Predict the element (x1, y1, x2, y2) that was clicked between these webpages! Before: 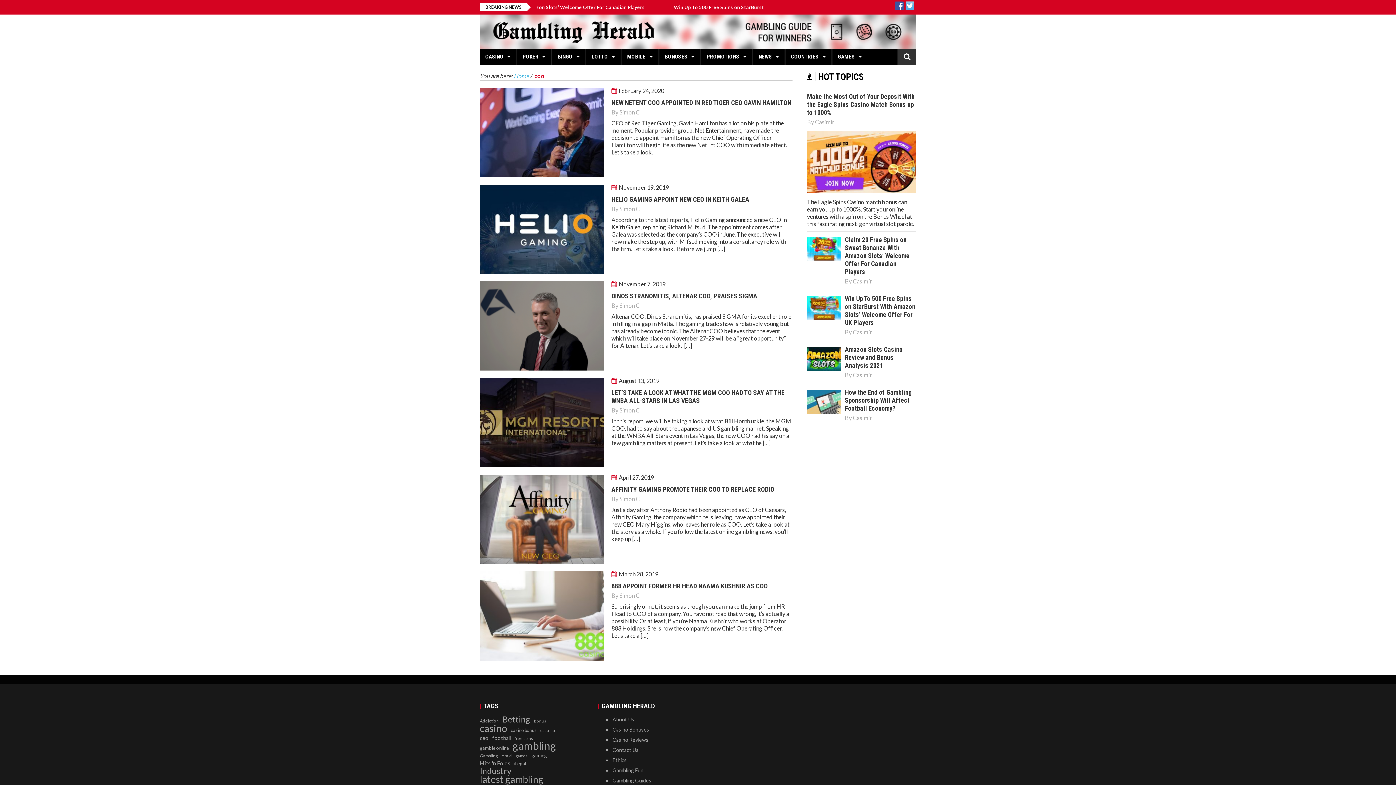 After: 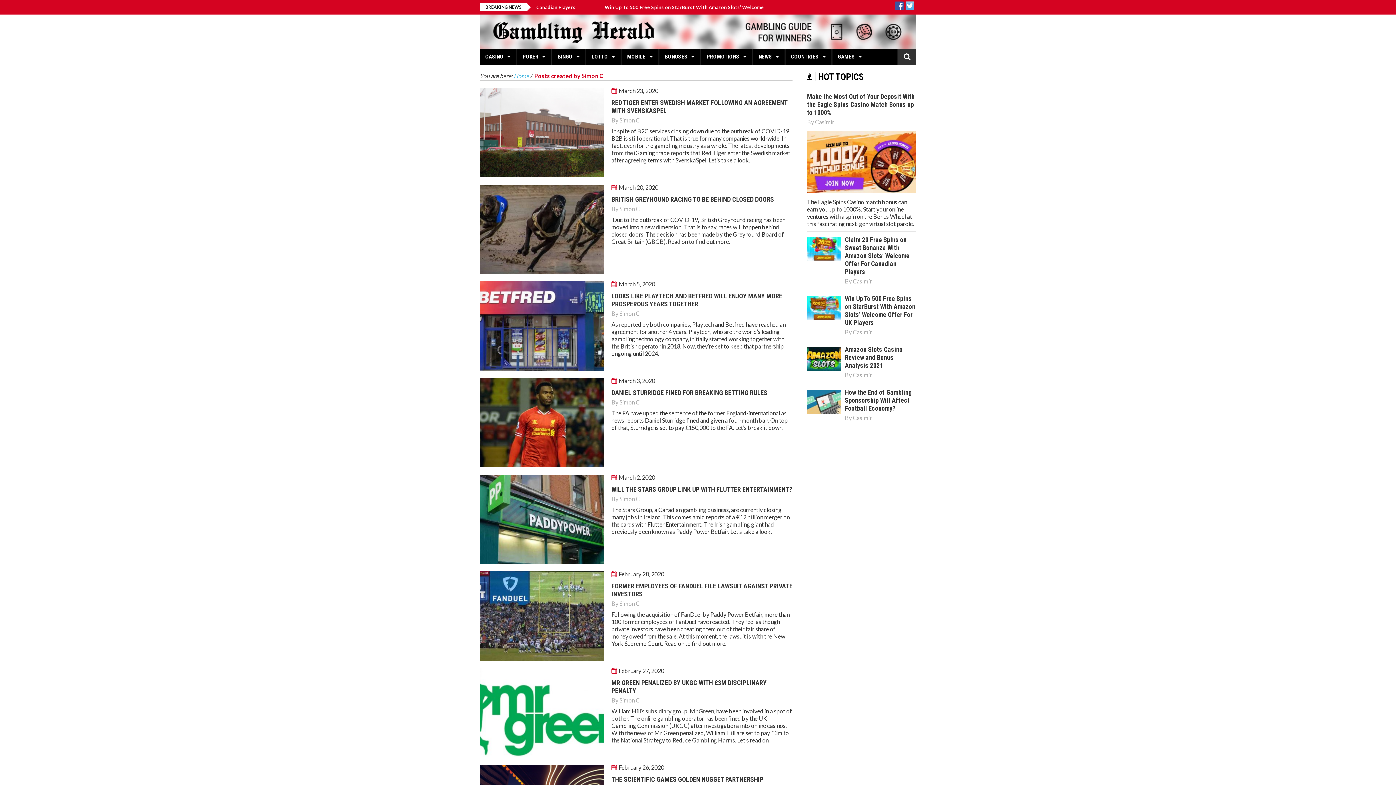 Action: label: Simon C bbox: (619, 108, 640, 115)